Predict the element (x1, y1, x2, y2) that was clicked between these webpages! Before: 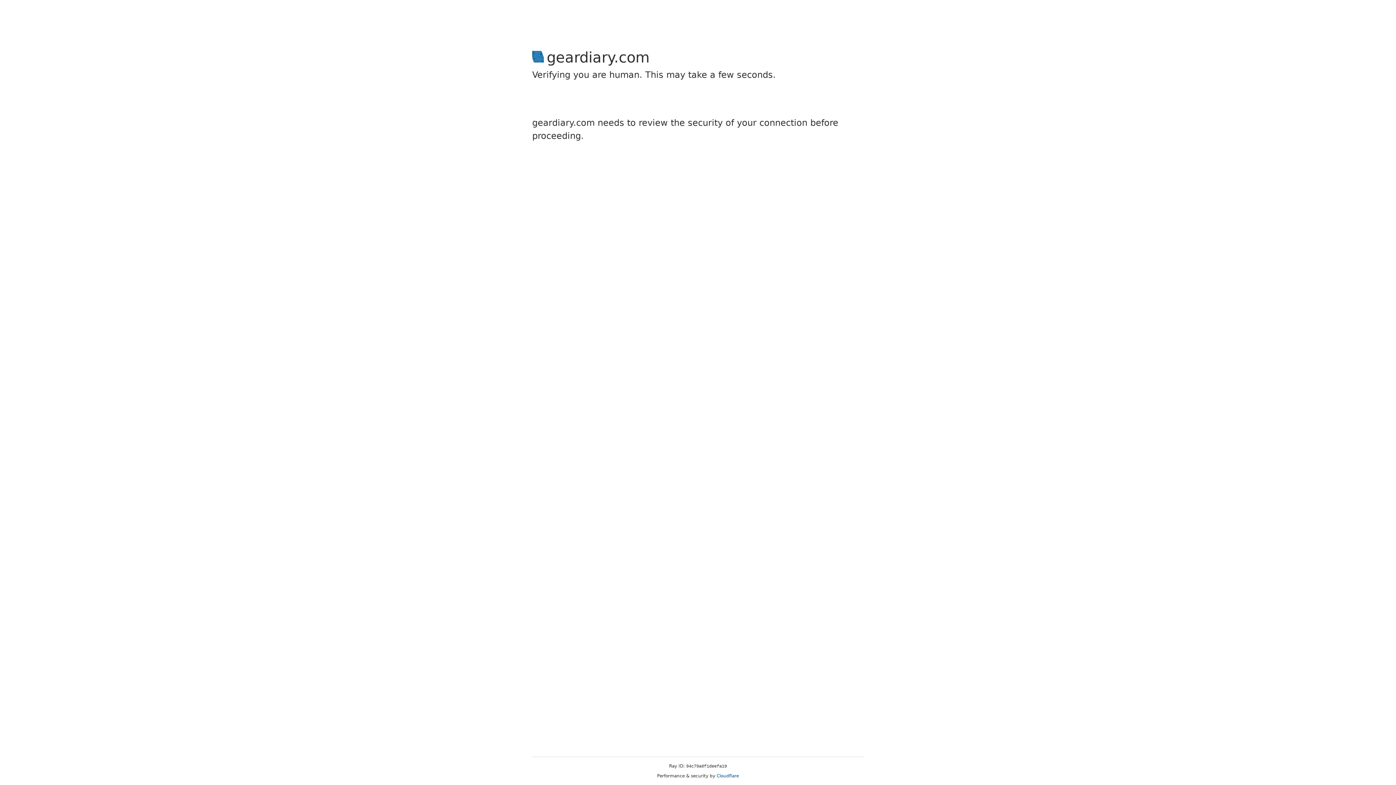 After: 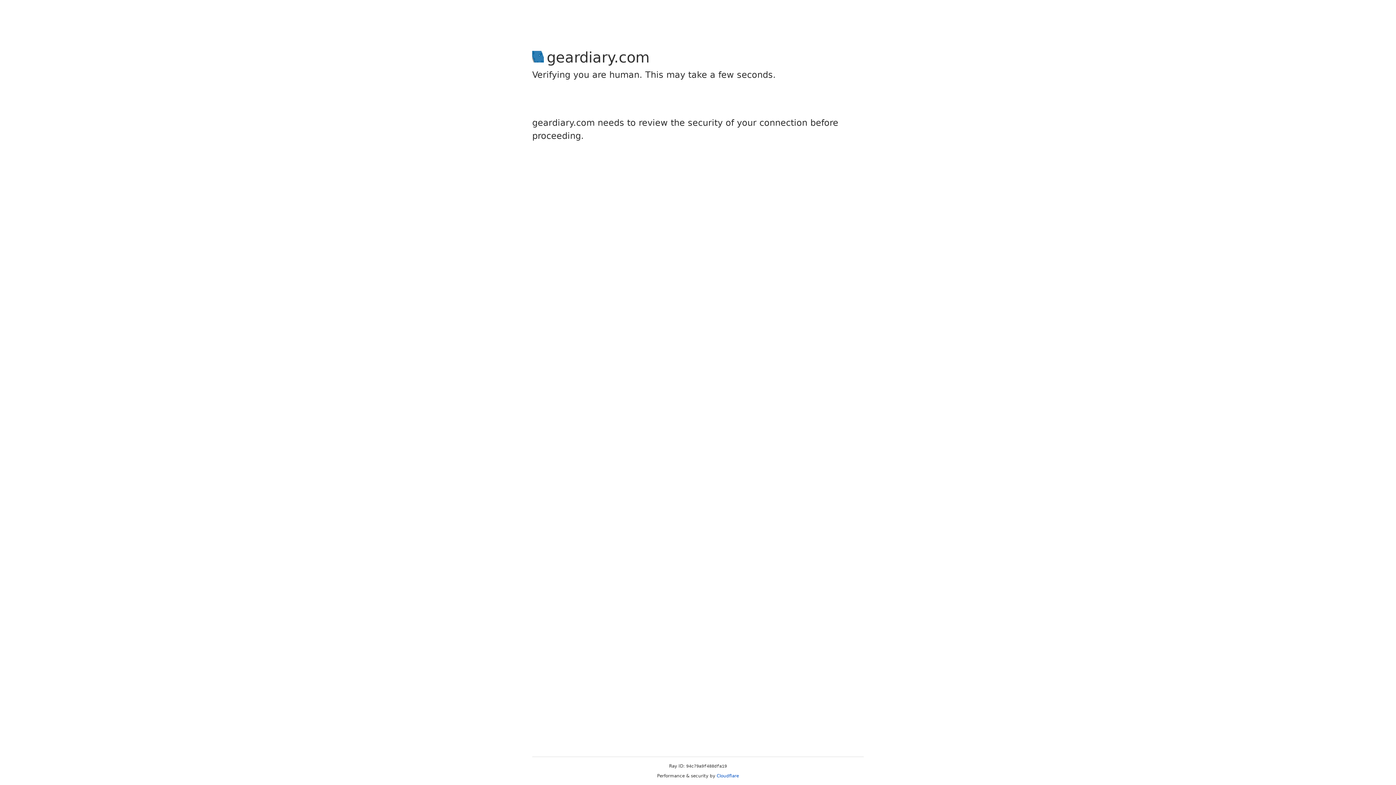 Action: label: Cloudflare bbox: (716, 773, 739, 778)